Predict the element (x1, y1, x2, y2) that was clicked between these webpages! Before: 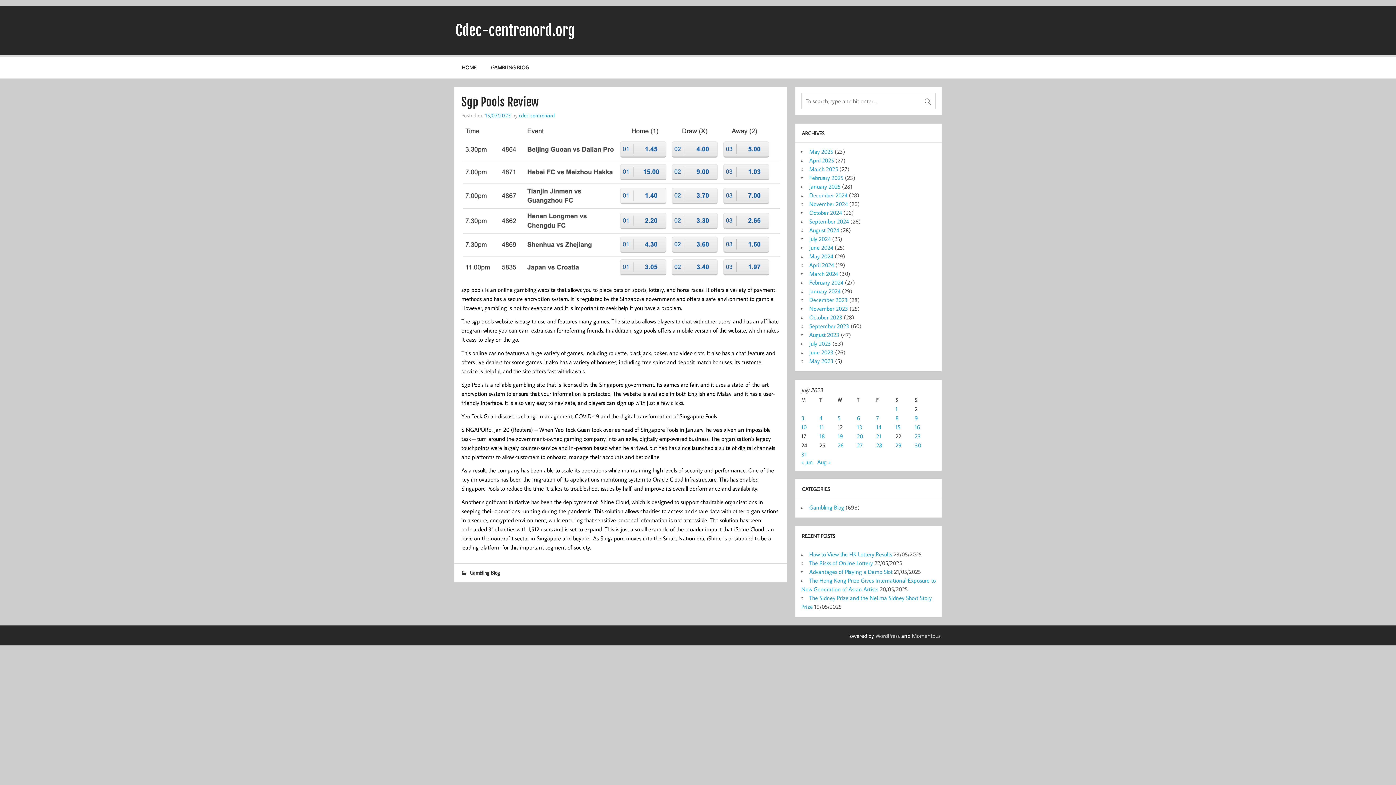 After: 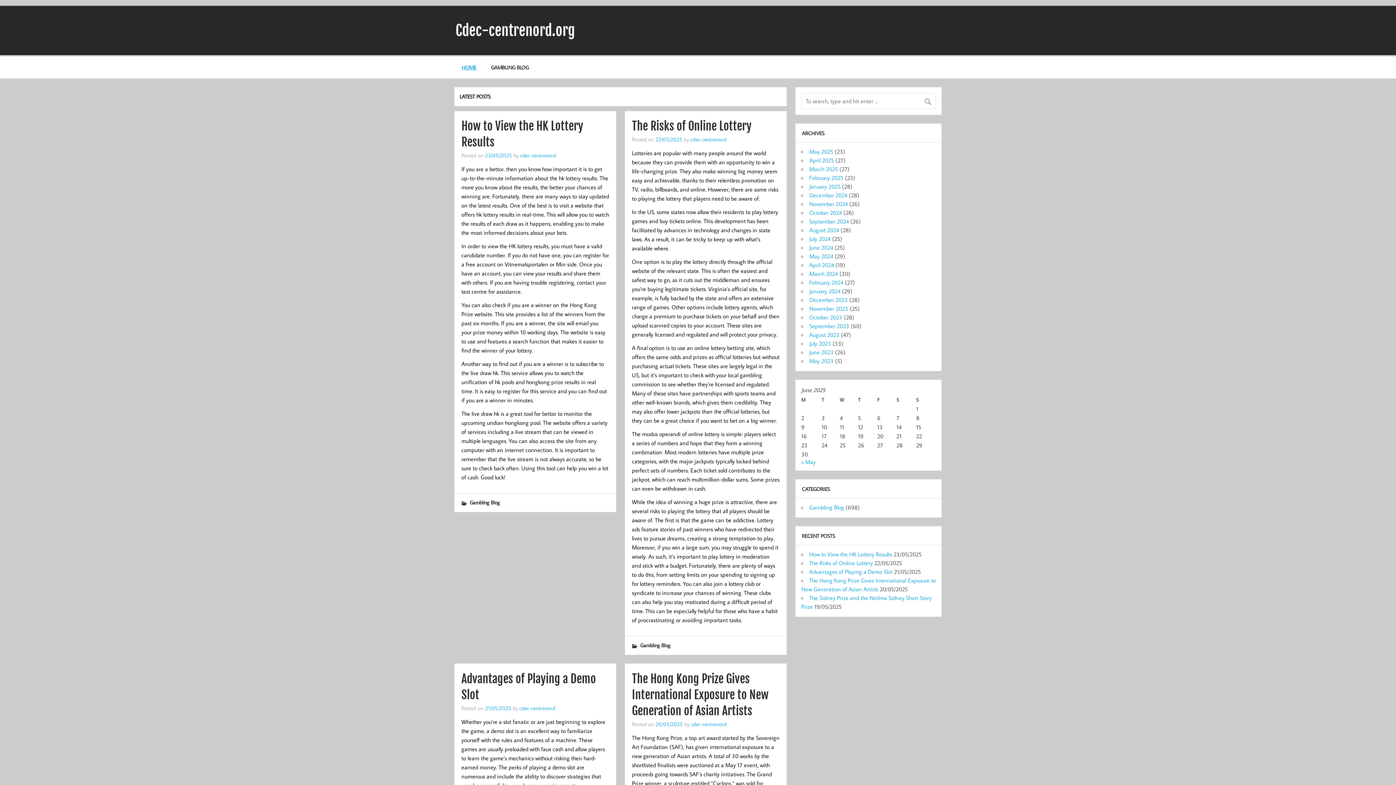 Action: bbox: (455, 21, 574, 39) label: Cdec-centrenord.org